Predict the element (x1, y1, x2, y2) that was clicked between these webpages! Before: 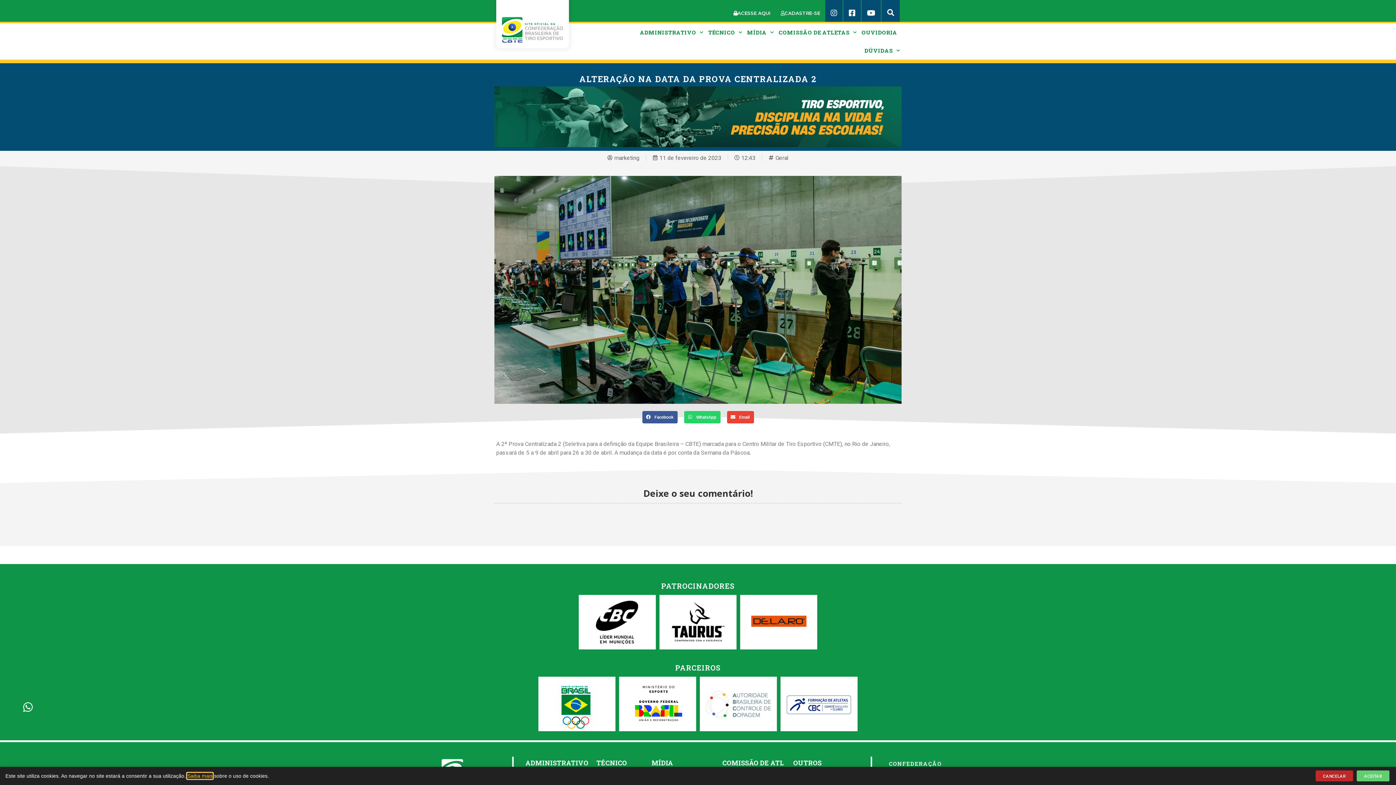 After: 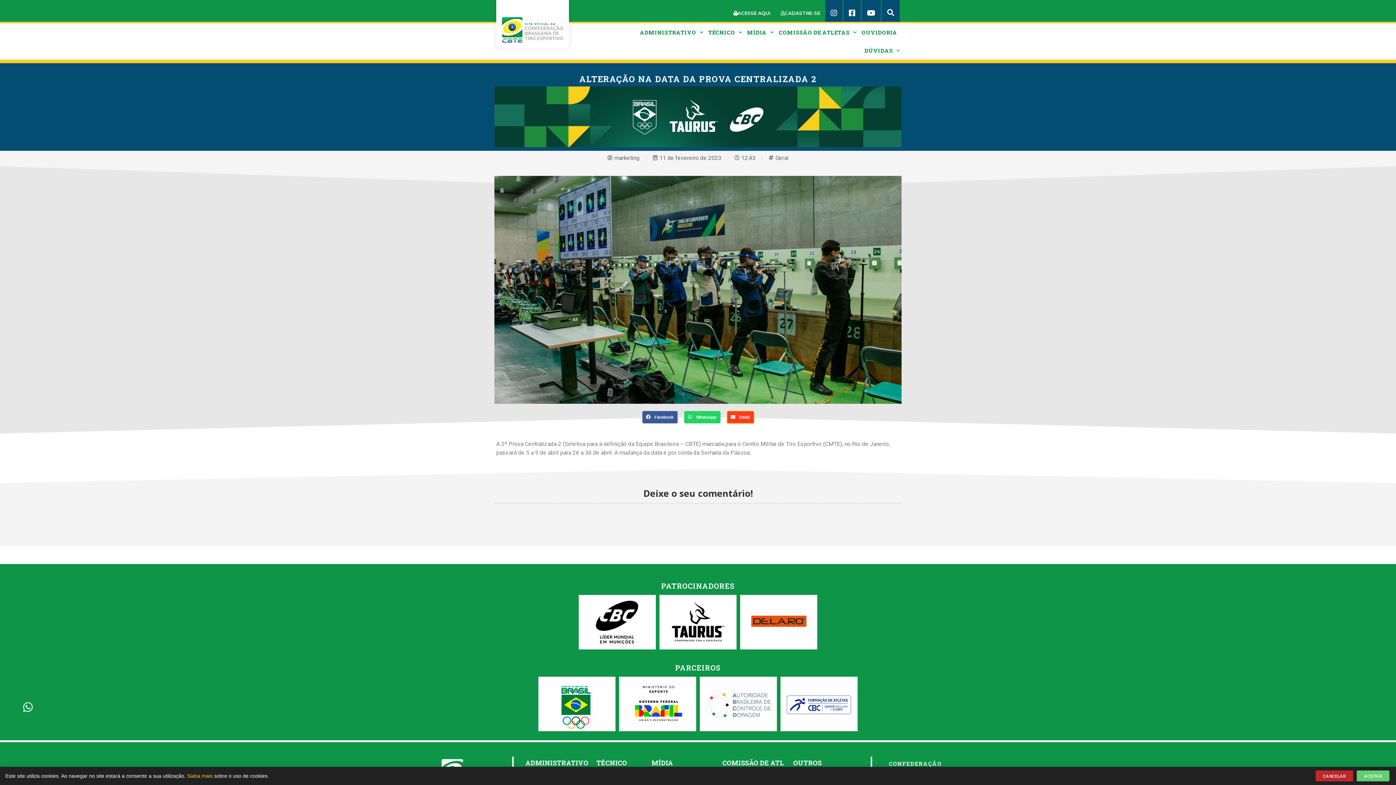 Action: label: Share on email bbox: (727, 411, 754, 423)